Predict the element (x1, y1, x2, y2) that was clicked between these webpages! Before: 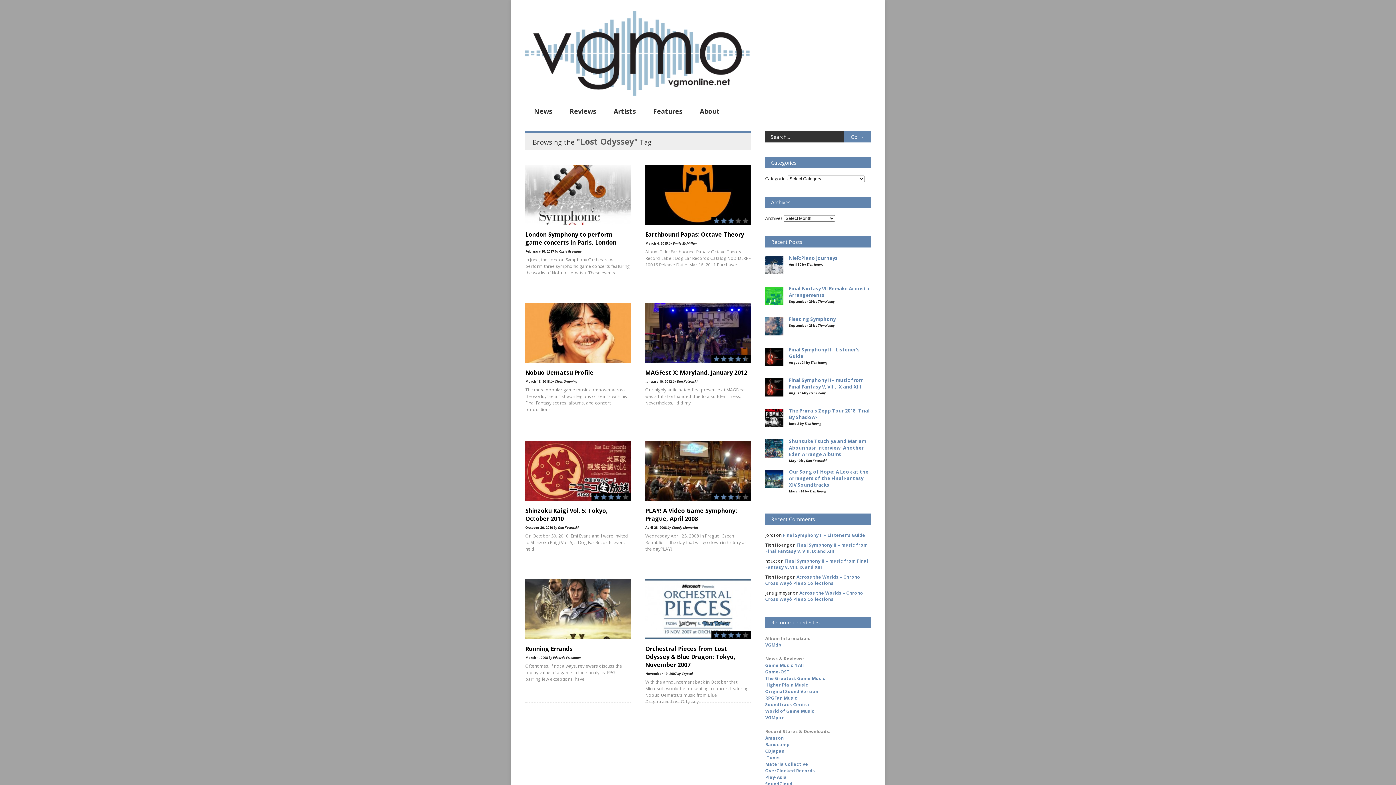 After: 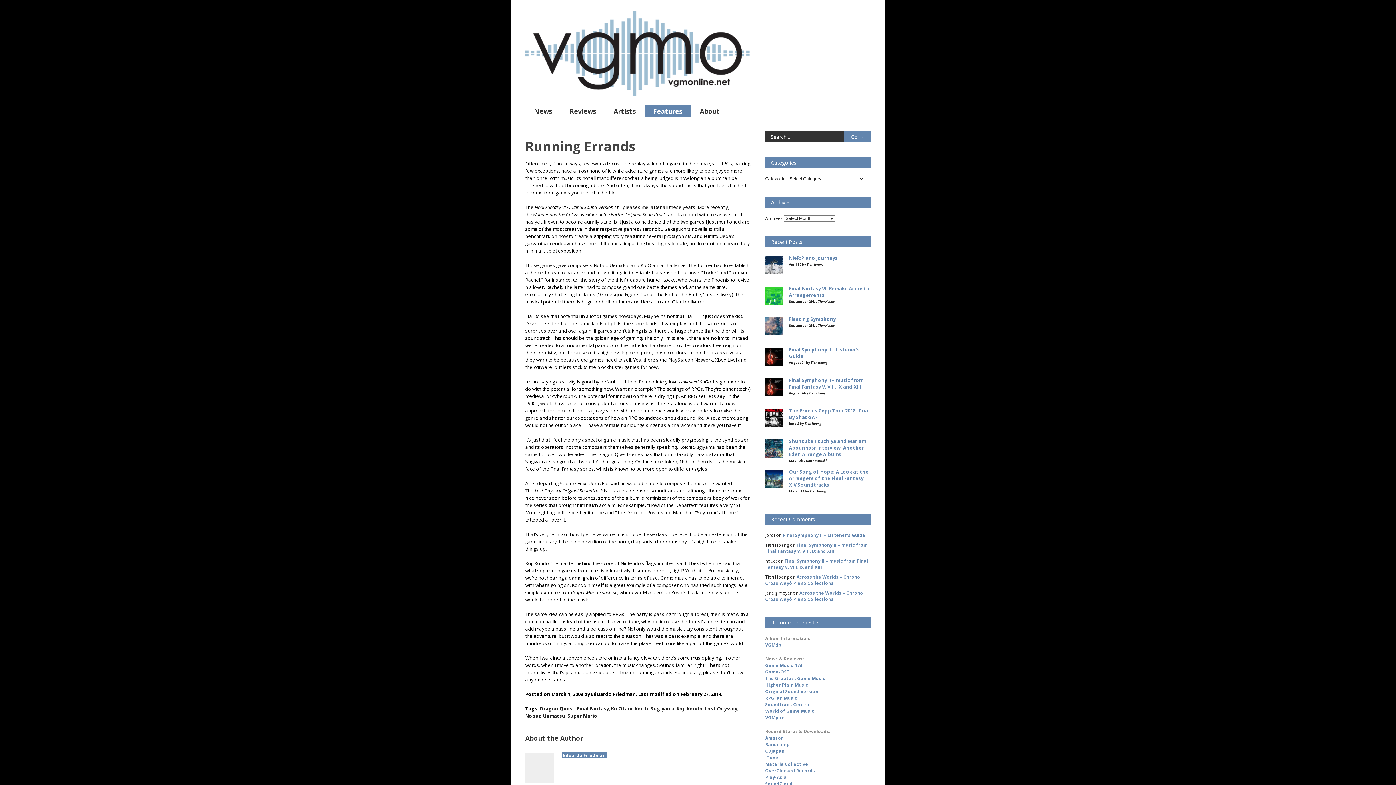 Action: bbox: (525, 634, 630, 641)